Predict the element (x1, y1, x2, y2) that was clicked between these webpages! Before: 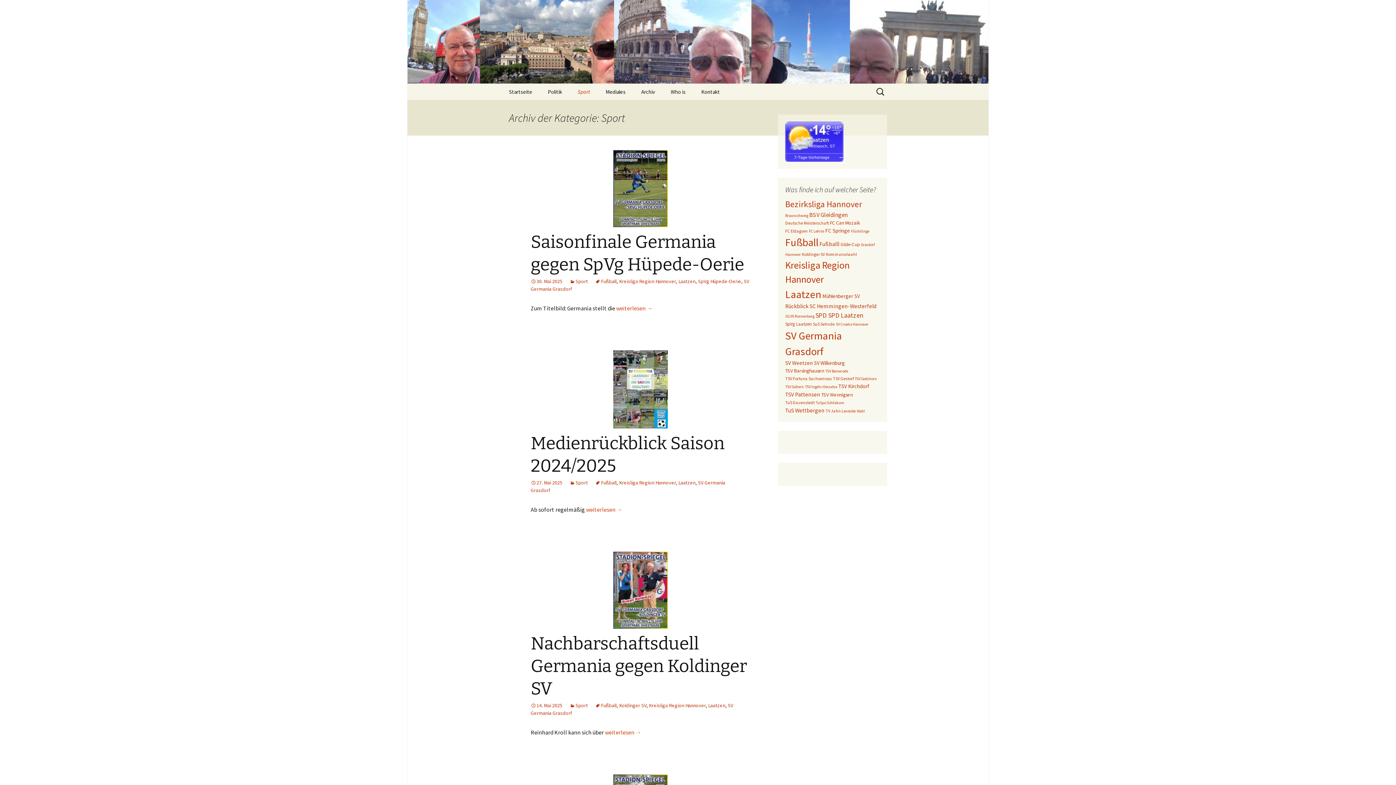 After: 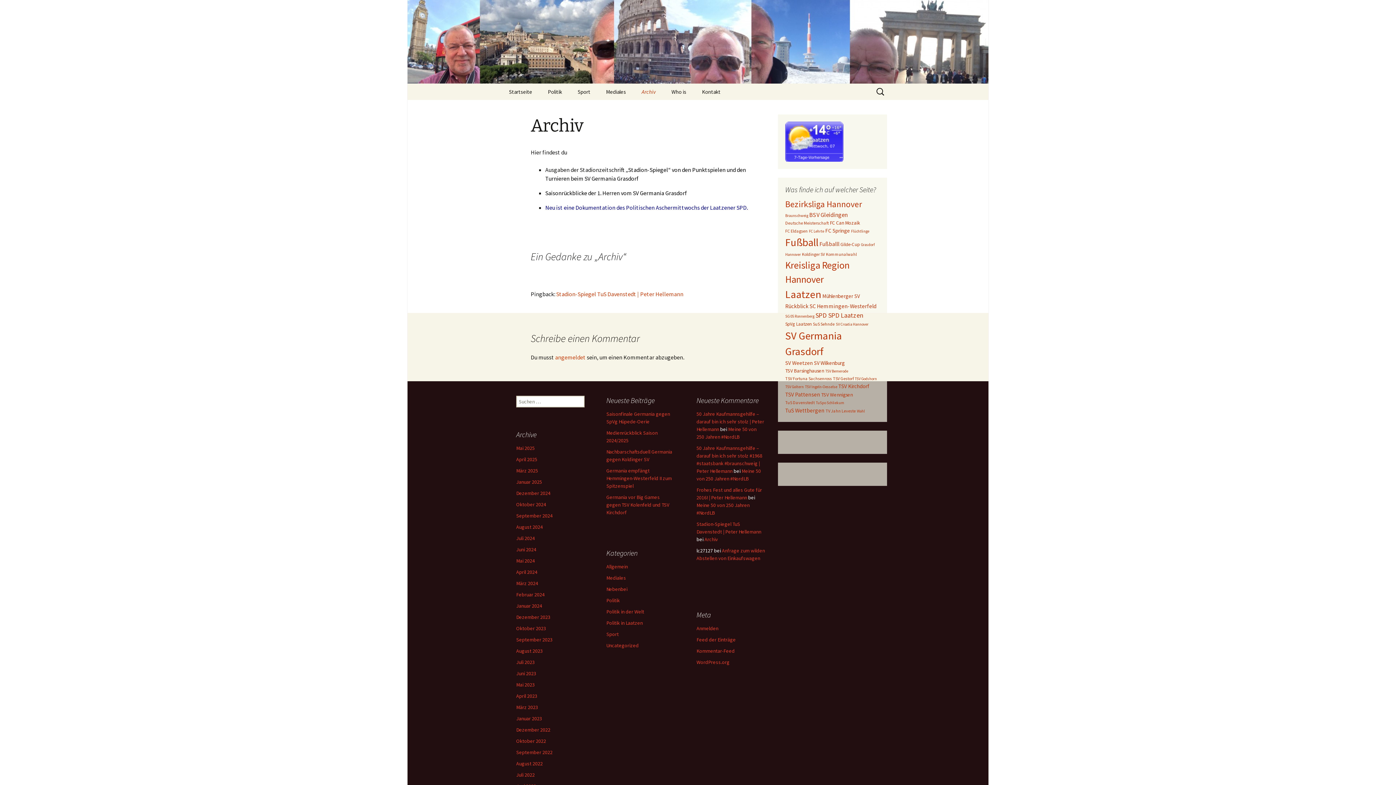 Action: bbox: (634, 83, 662, 100) label: Archiv